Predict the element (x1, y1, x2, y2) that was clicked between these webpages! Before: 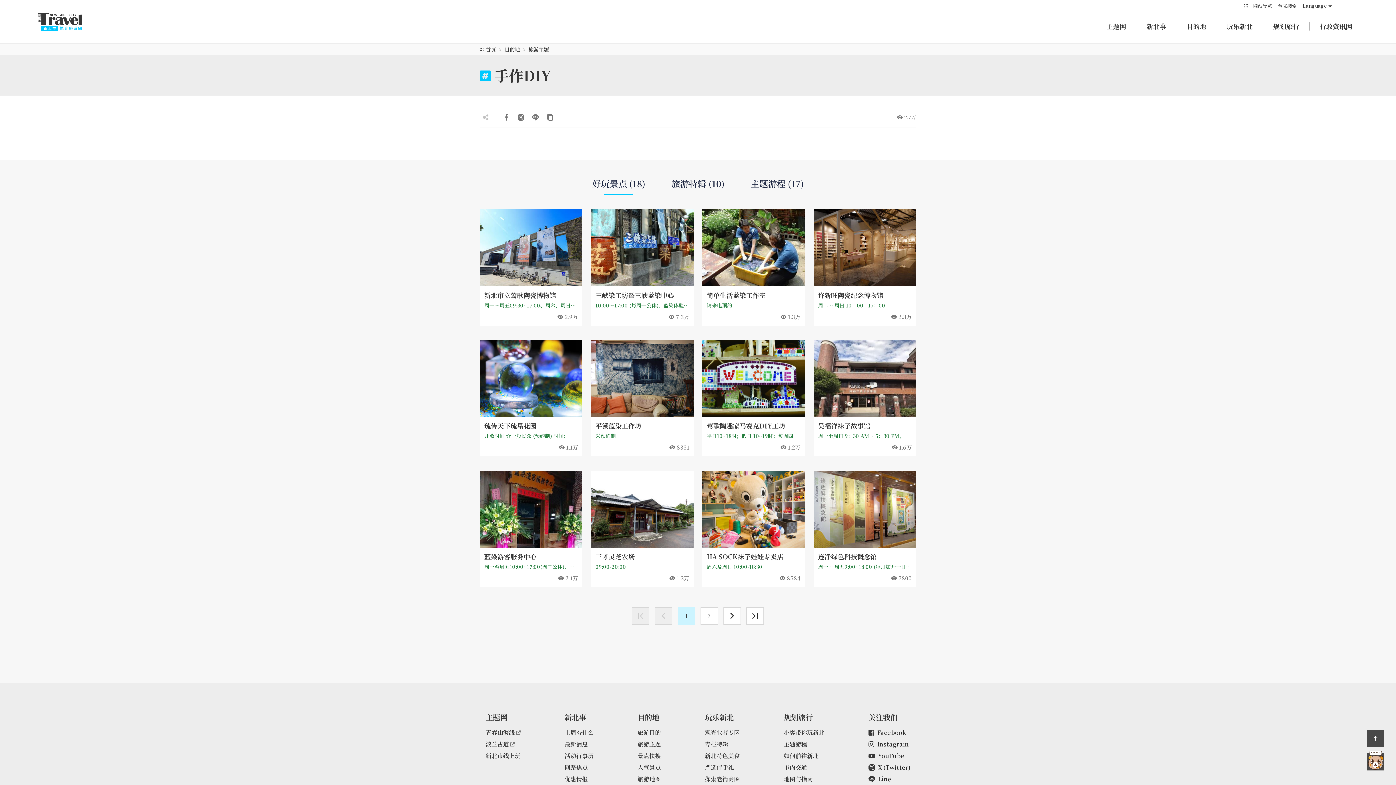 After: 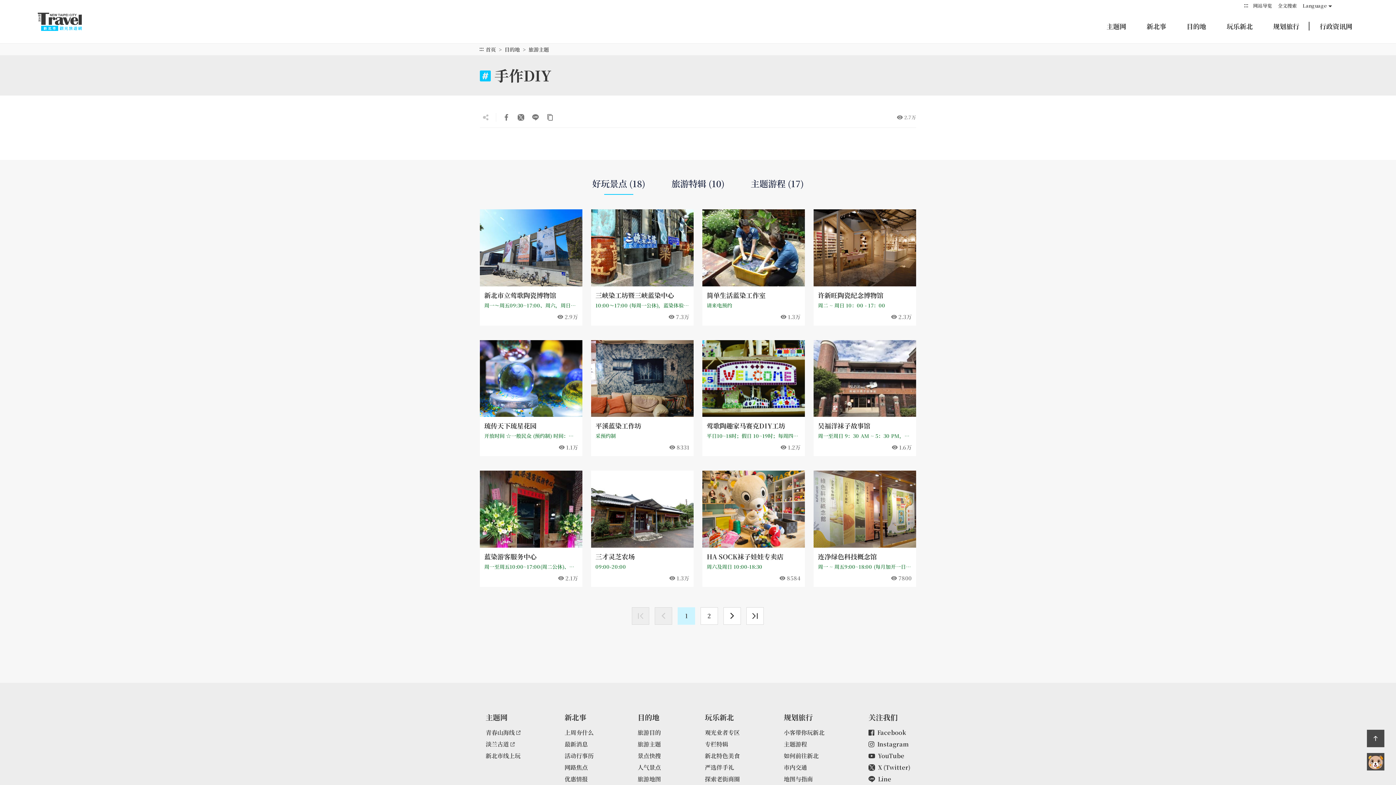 Action: bbox: (528, 110, 542, 124) label: LINE 给好友